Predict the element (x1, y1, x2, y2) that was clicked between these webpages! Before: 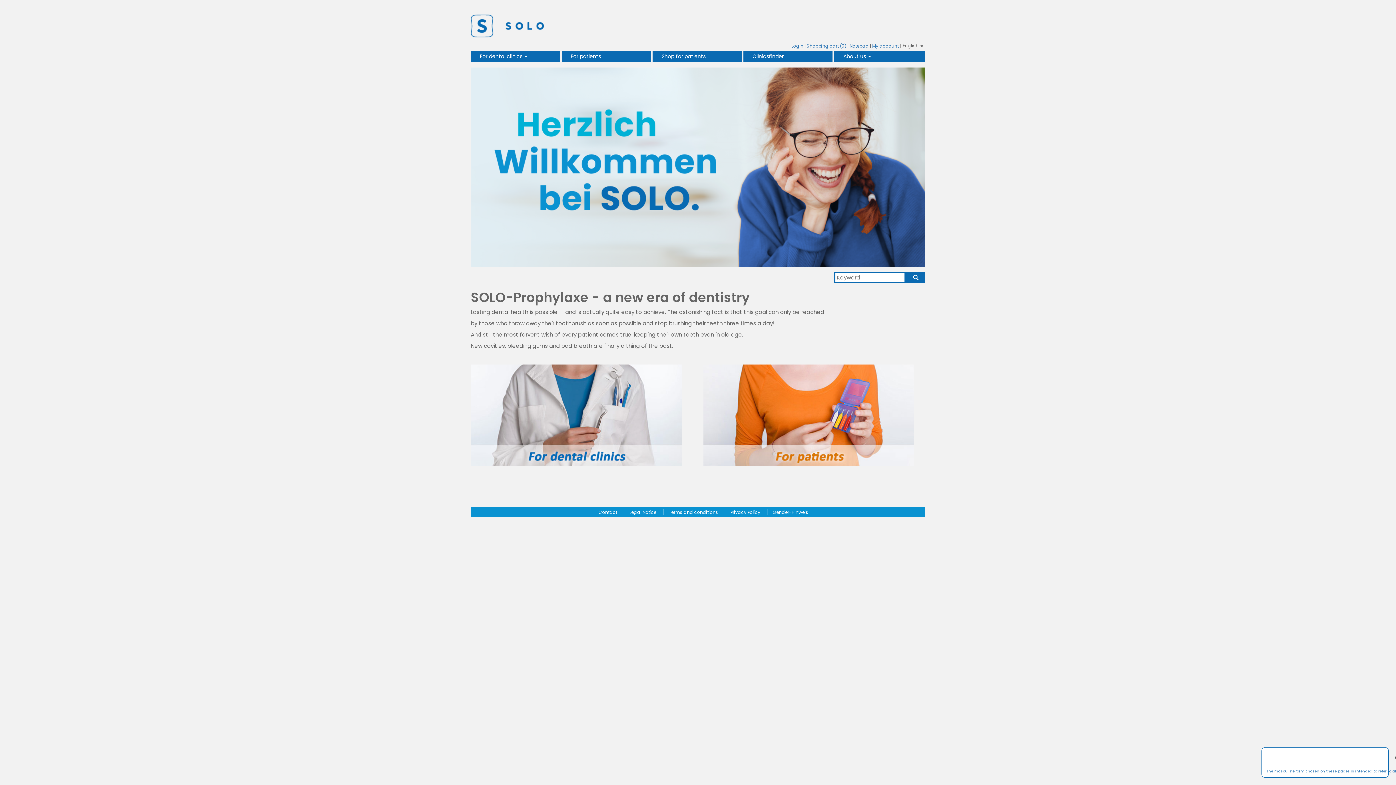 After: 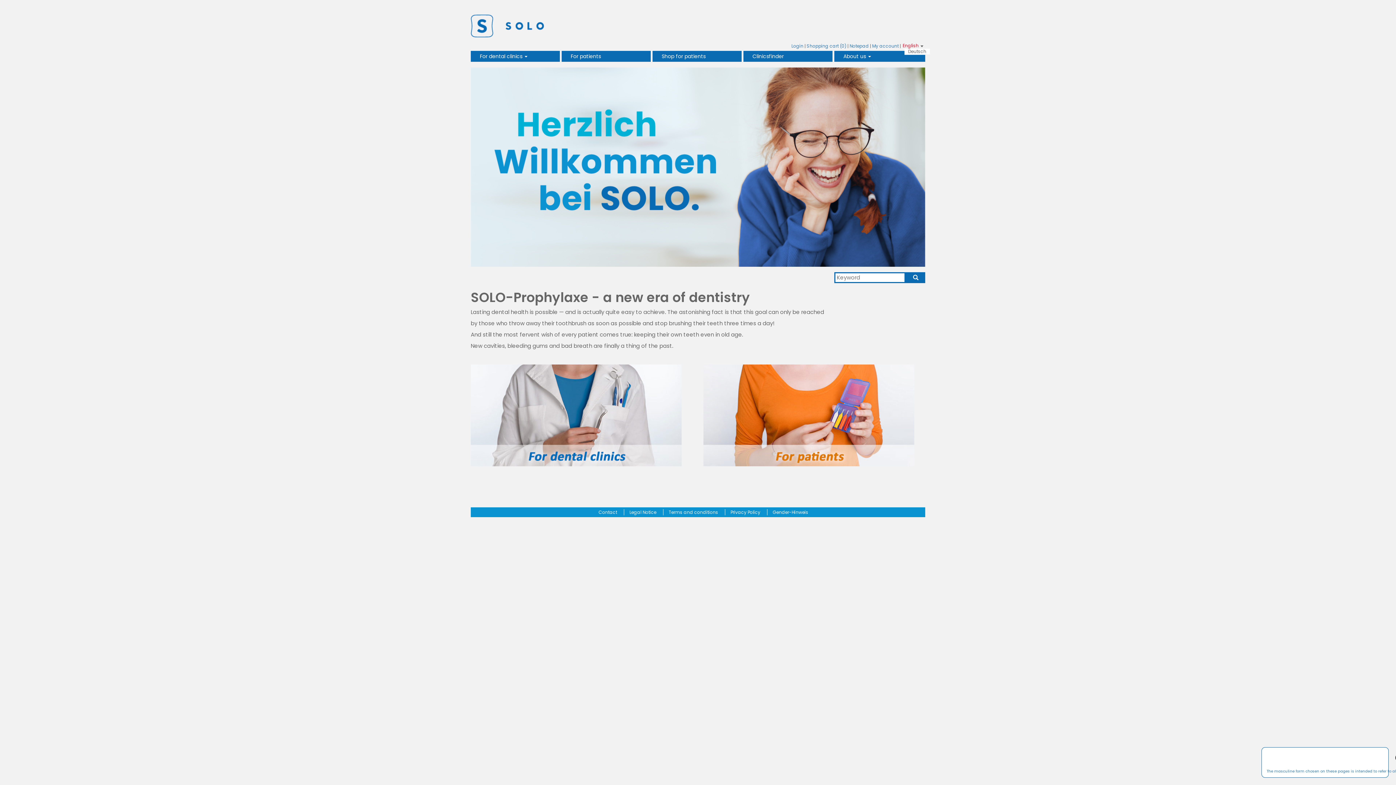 Action: bbox: (902, 42, 923, 48) label: English 